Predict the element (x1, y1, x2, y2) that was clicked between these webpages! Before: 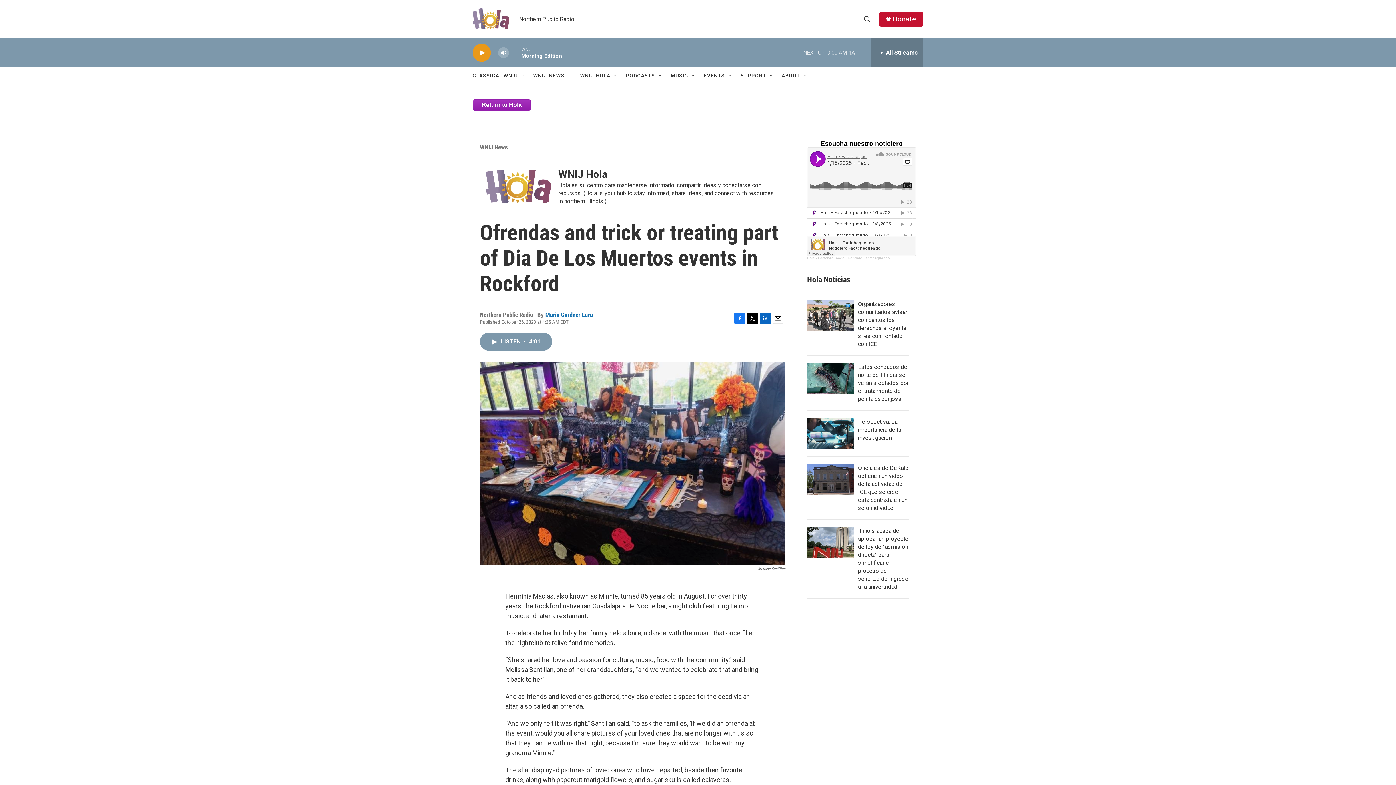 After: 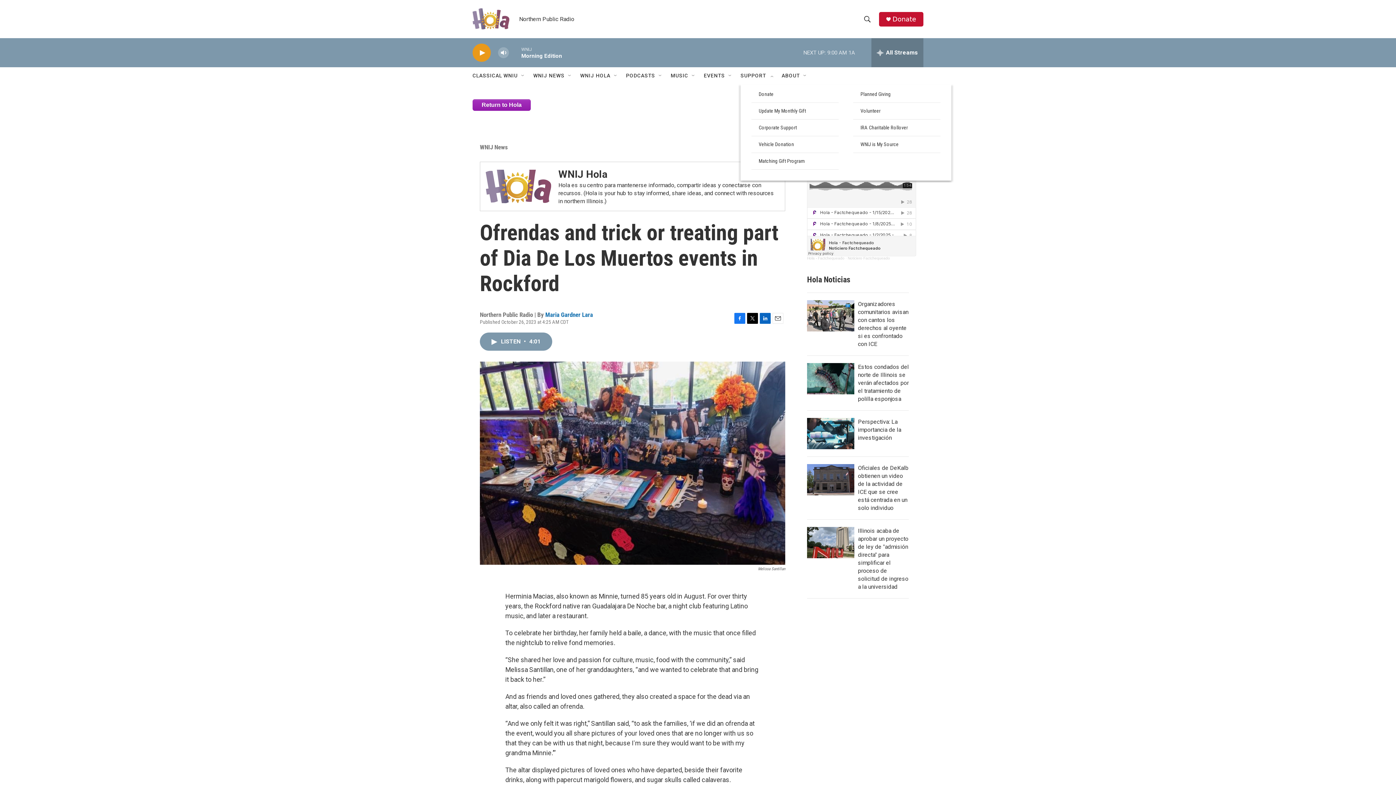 Action: label: Open Sub Navigation bbox: (768, 72, 774, 78)